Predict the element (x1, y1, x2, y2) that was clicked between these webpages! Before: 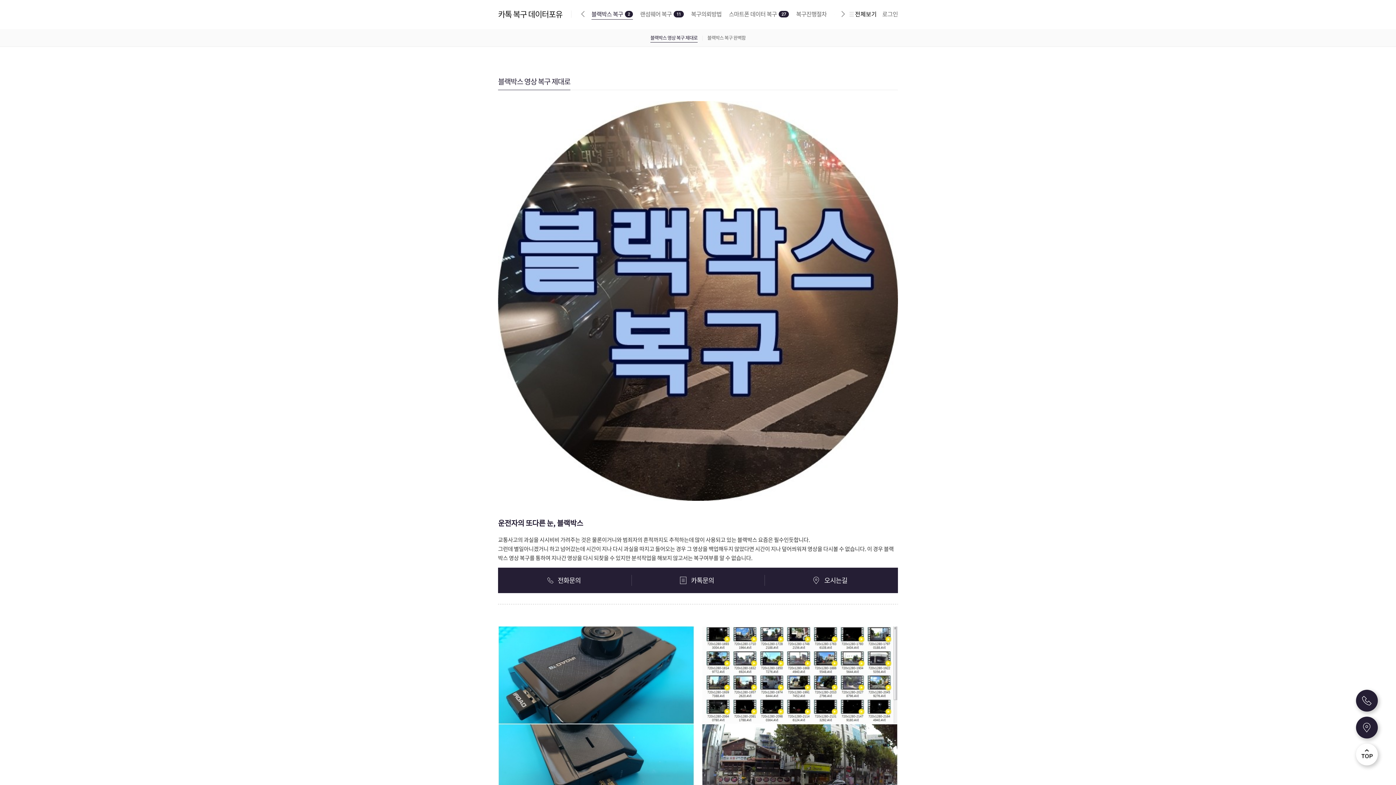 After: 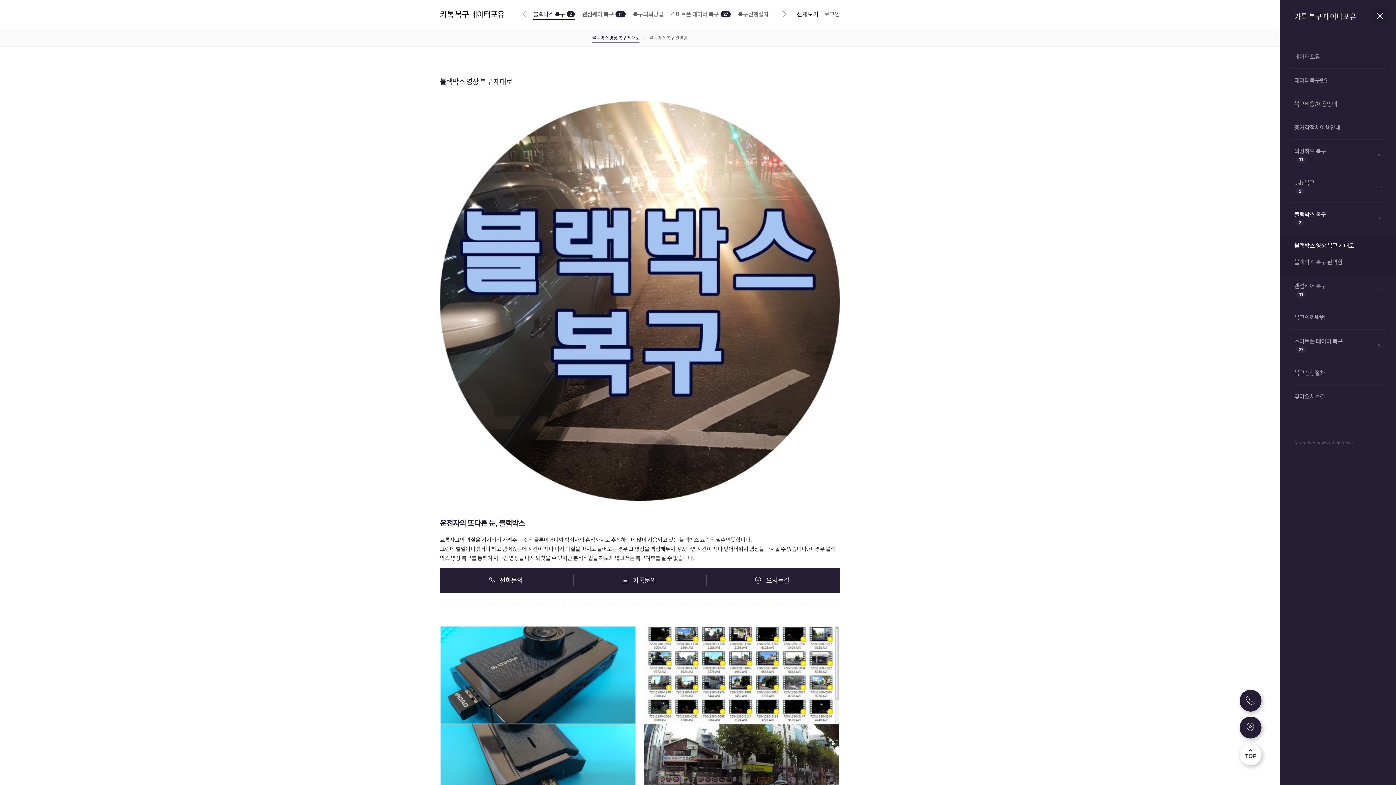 Action: bbox: (849, 9, 877, 18) label: 전체보기